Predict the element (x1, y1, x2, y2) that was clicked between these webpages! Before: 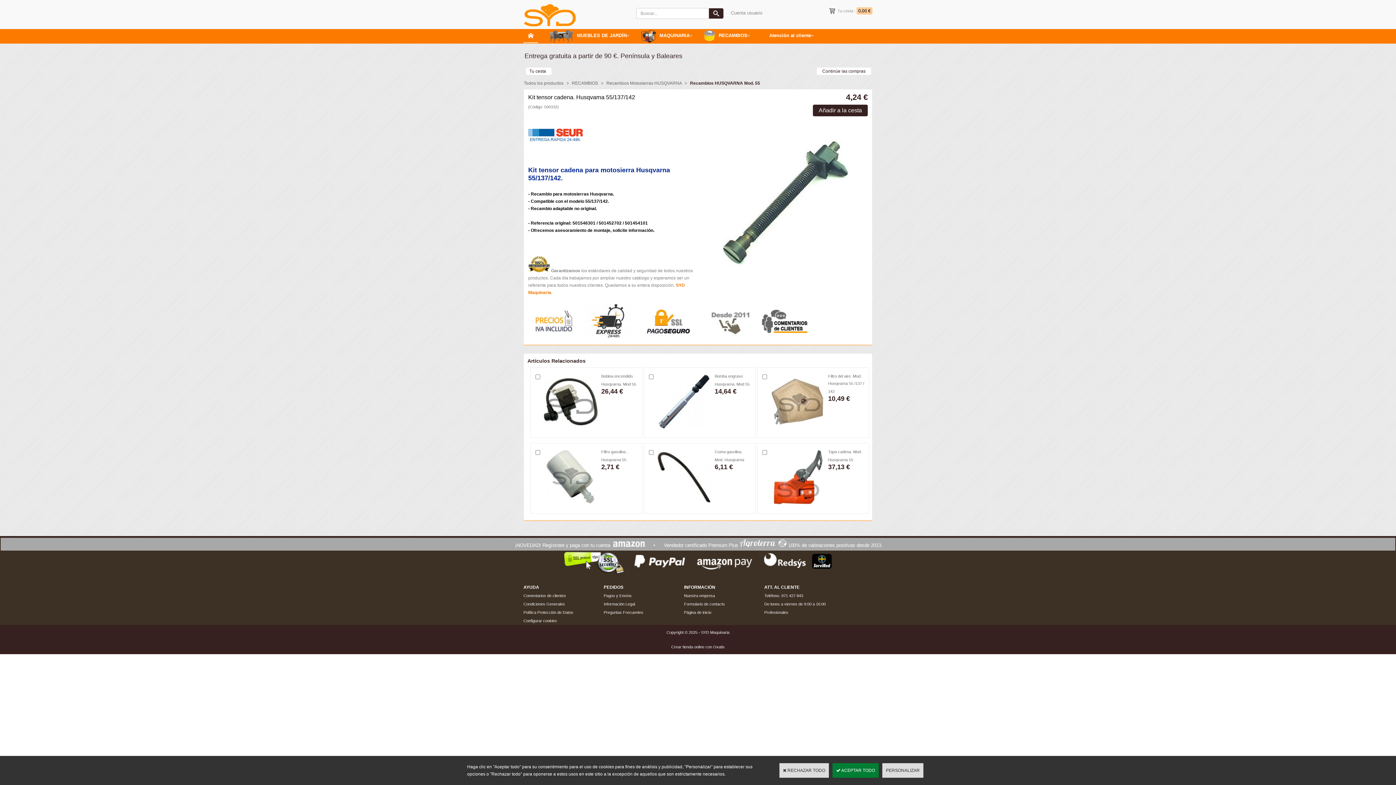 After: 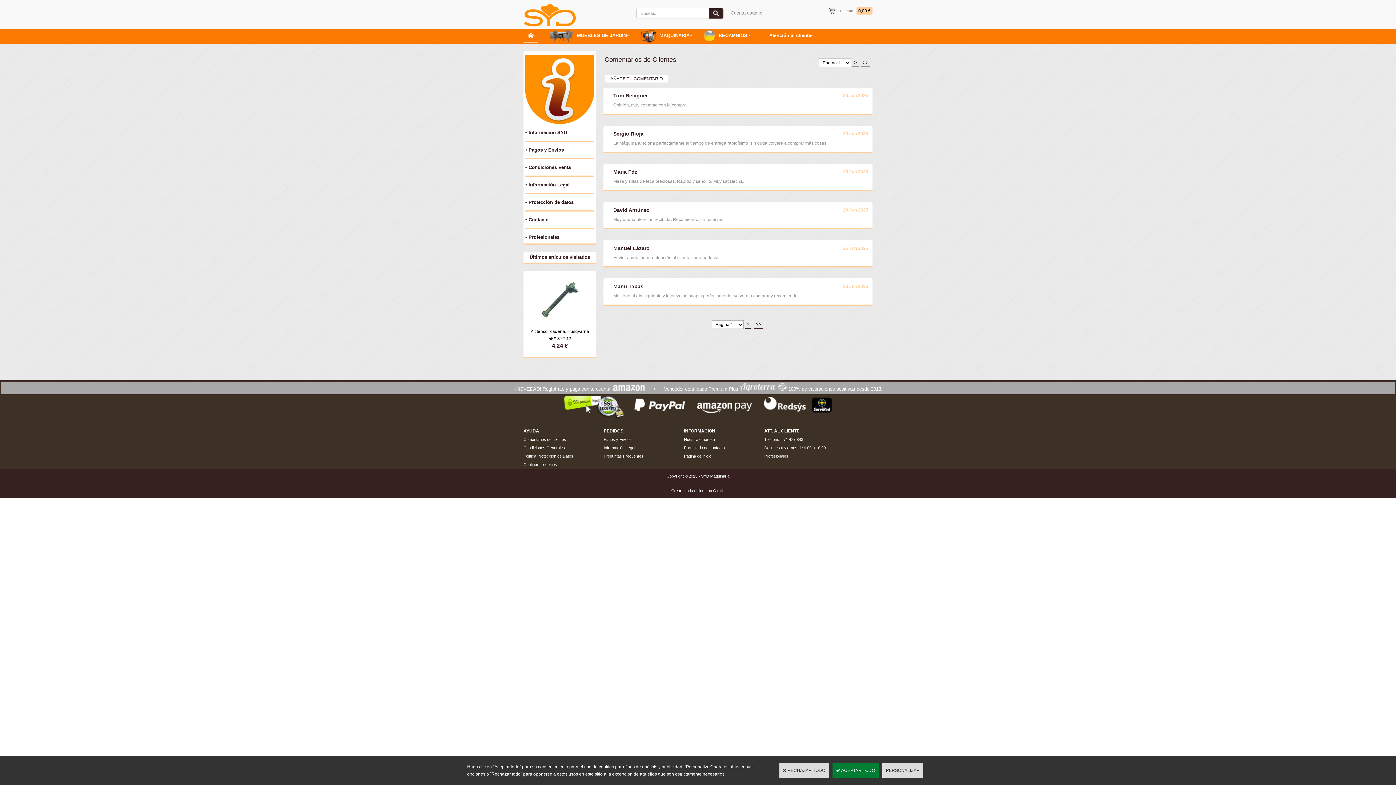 Action: label: Comentarios de clientes bbox: (523, 593, 566, 598)